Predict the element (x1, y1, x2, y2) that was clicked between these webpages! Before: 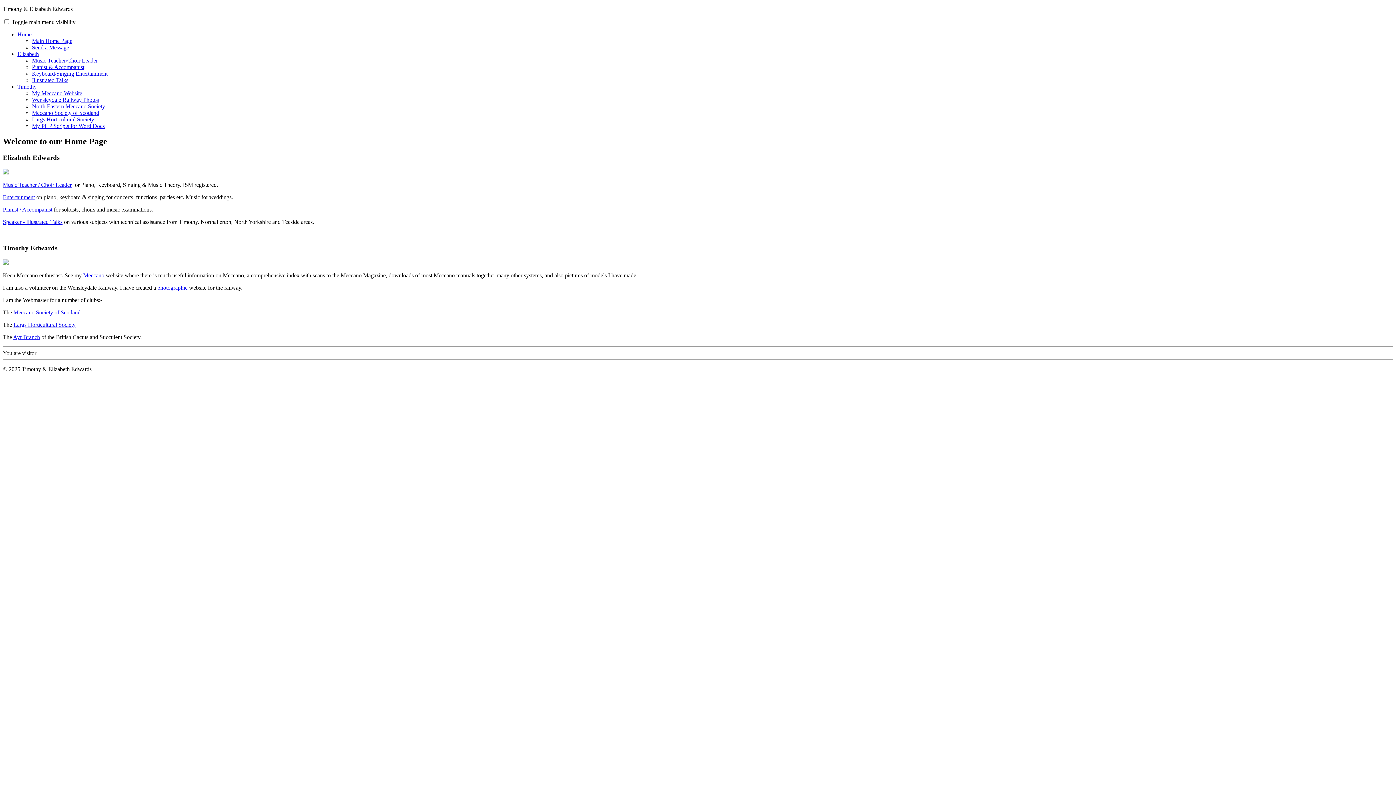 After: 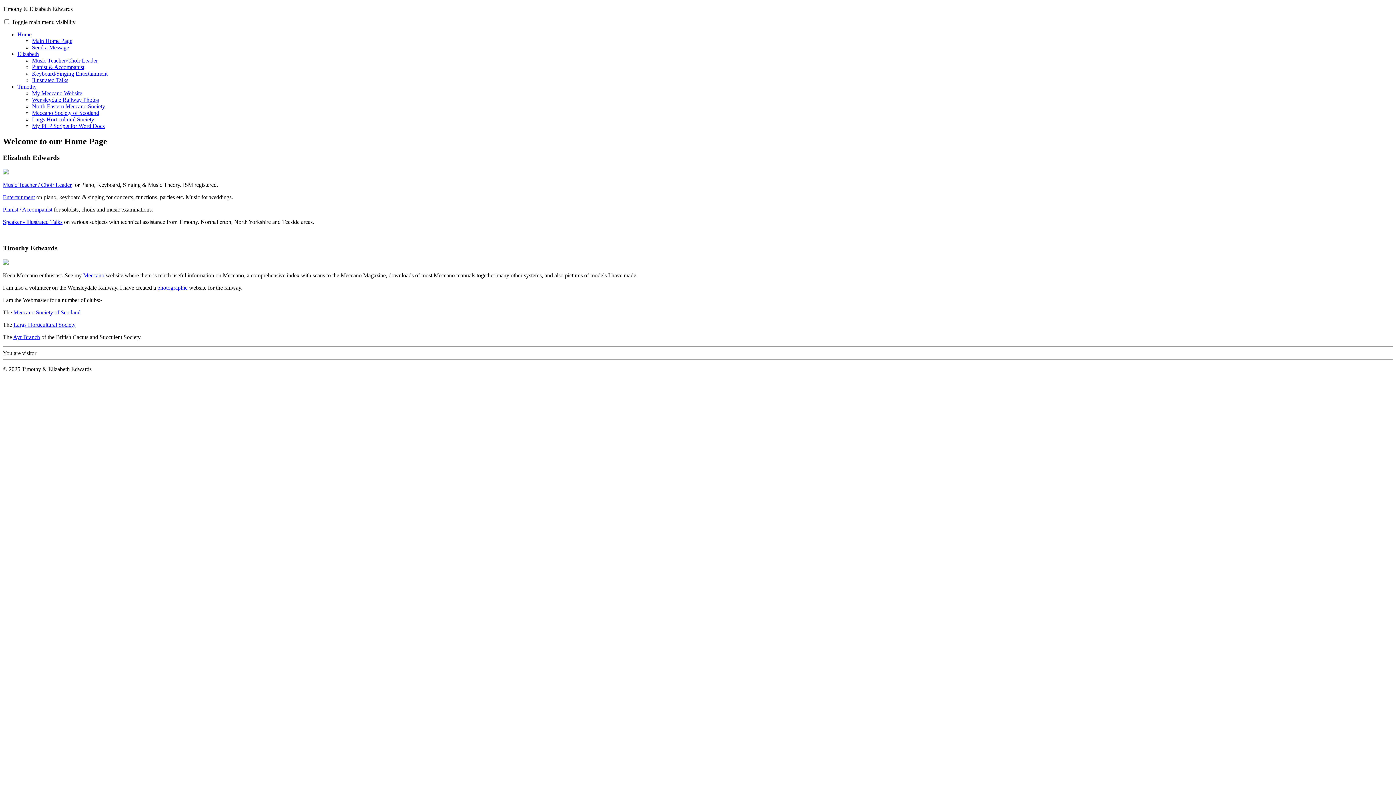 Action: label: Ayr Branch bbox: (13, 334, 40, 340)